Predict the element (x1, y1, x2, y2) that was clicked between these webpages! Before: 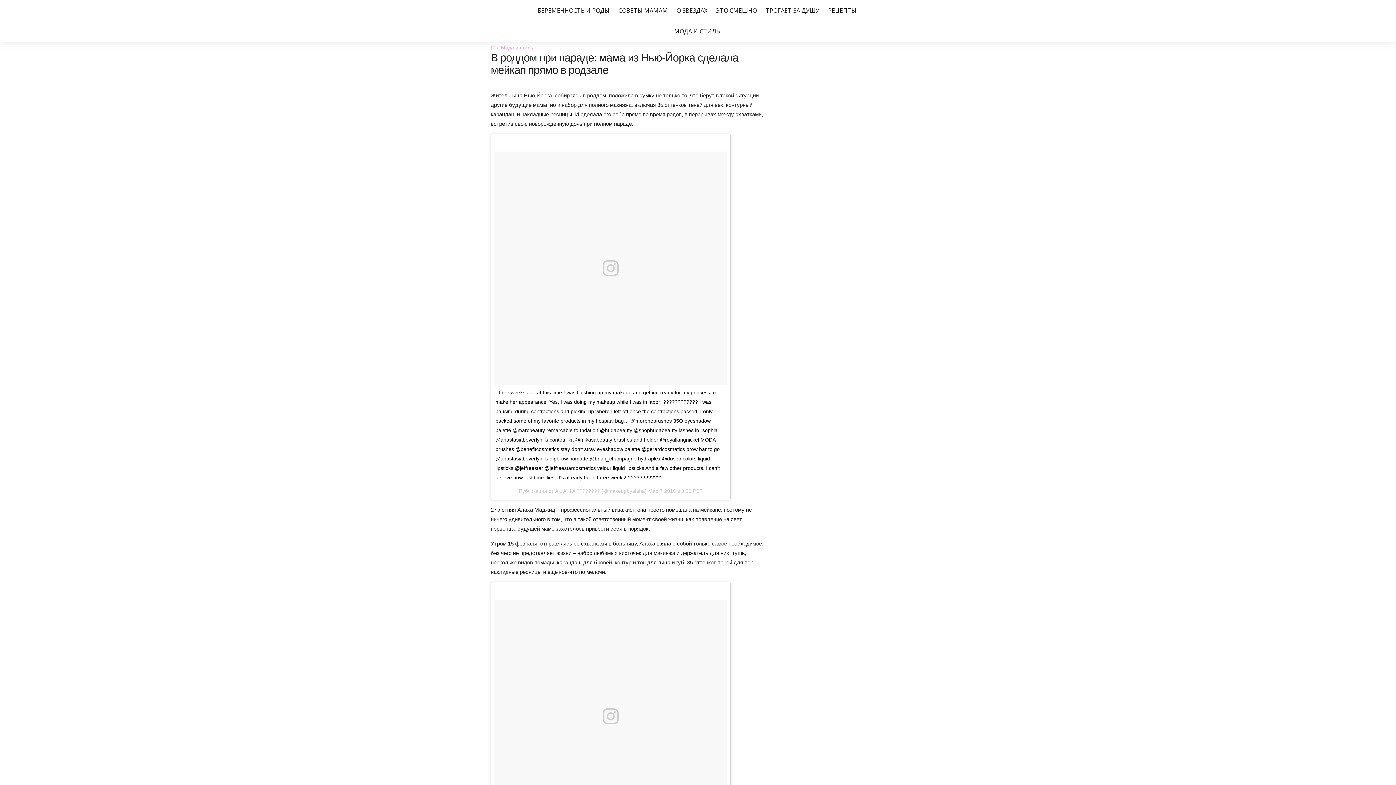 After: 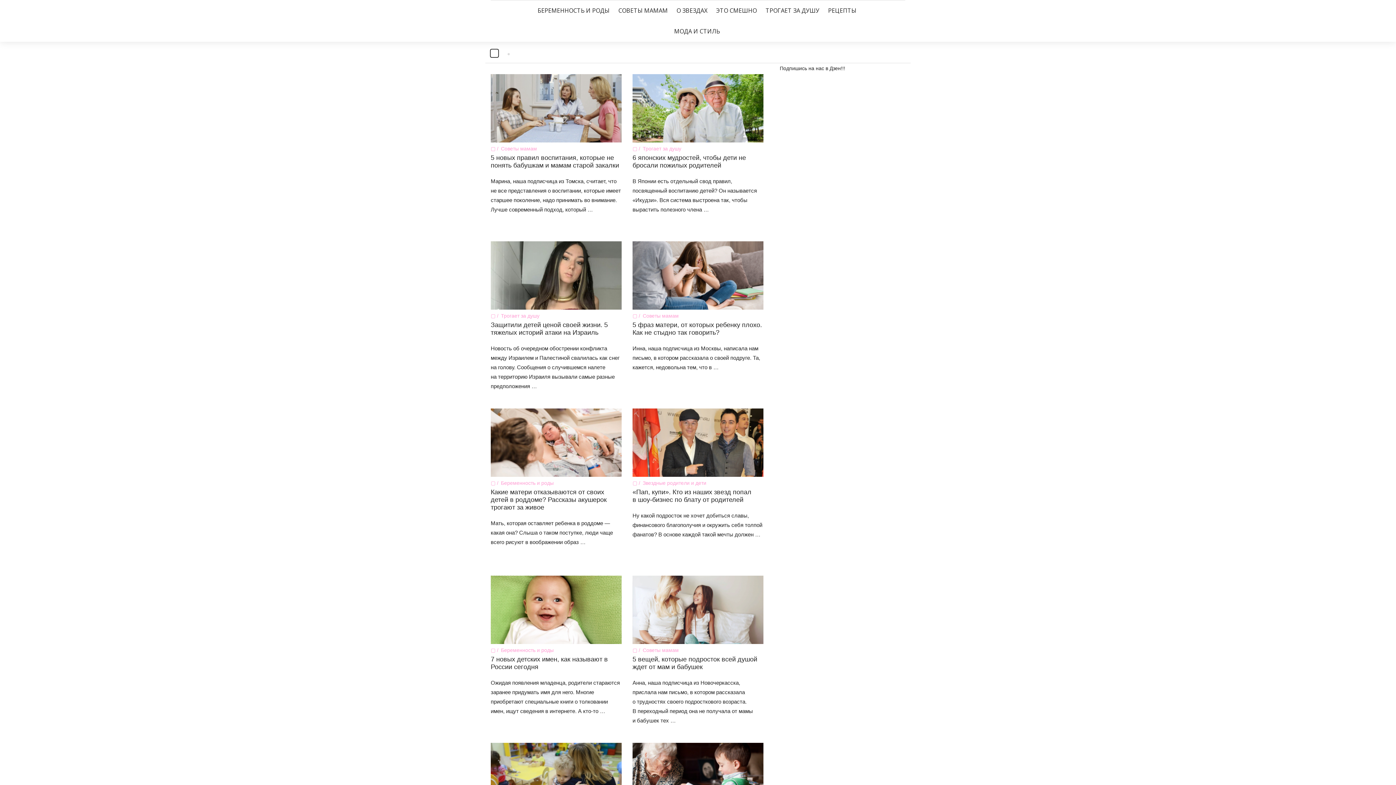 Action: bbox: (490, 44, 498, 50) label: ▢